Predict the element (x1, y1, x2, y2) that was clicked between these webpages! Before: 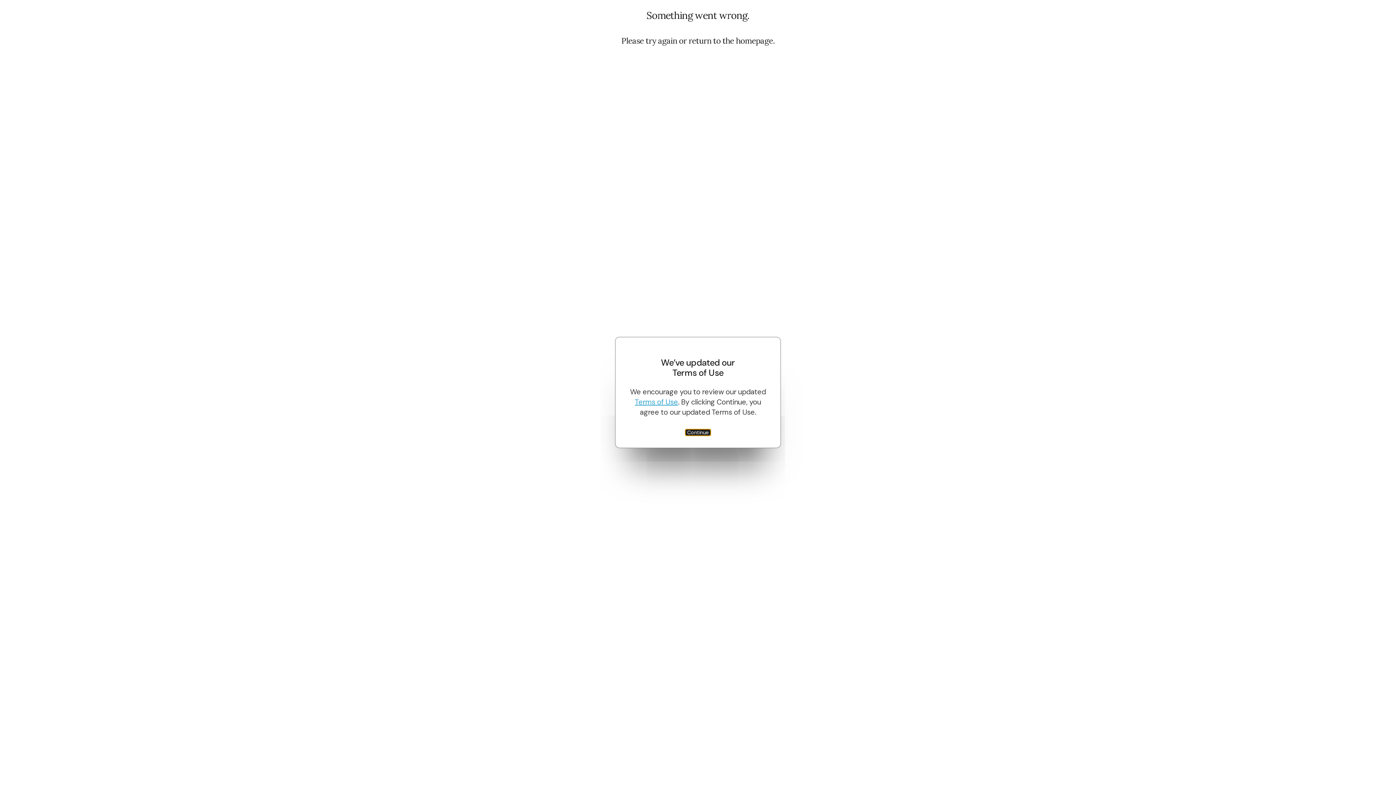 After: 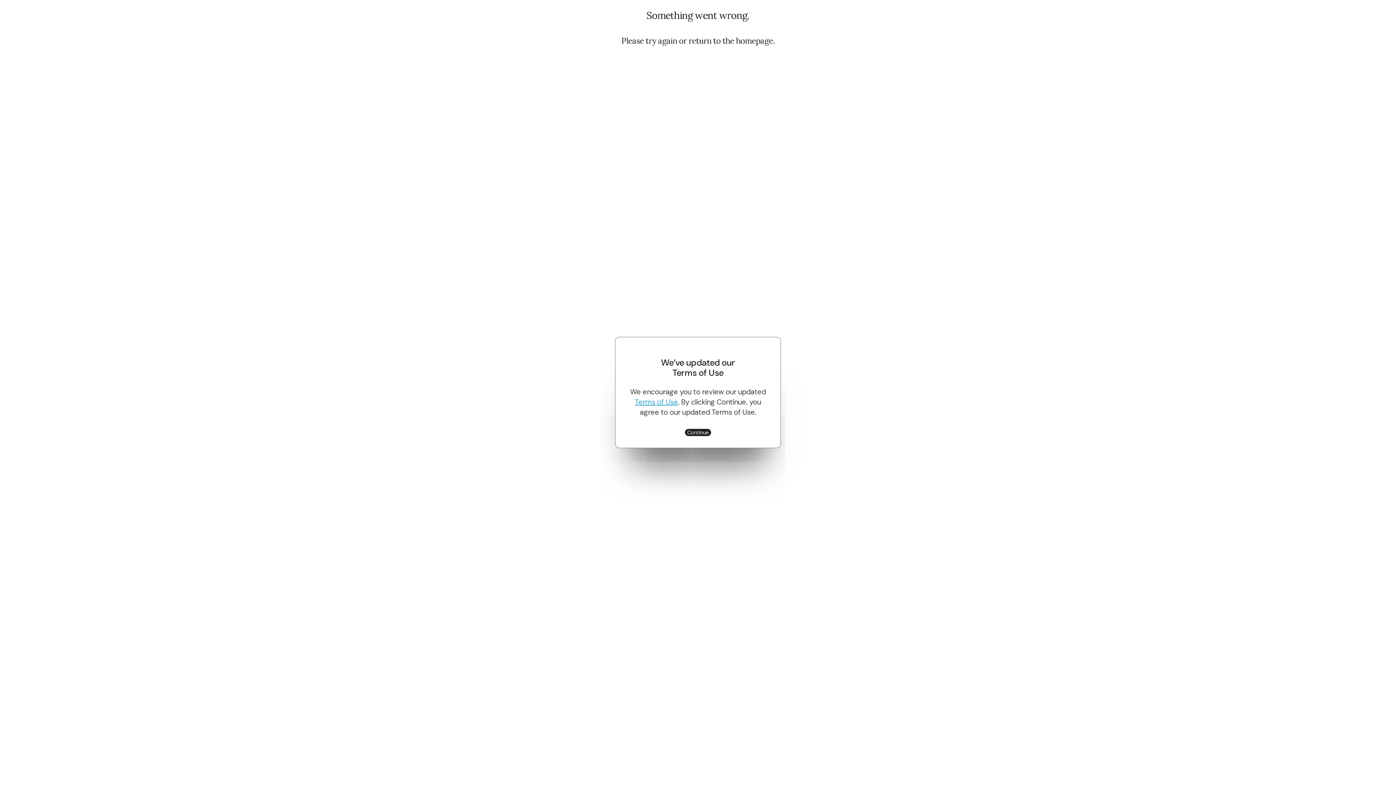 Action: label: Terms of Use bbox: (635, 397, 678, 406)